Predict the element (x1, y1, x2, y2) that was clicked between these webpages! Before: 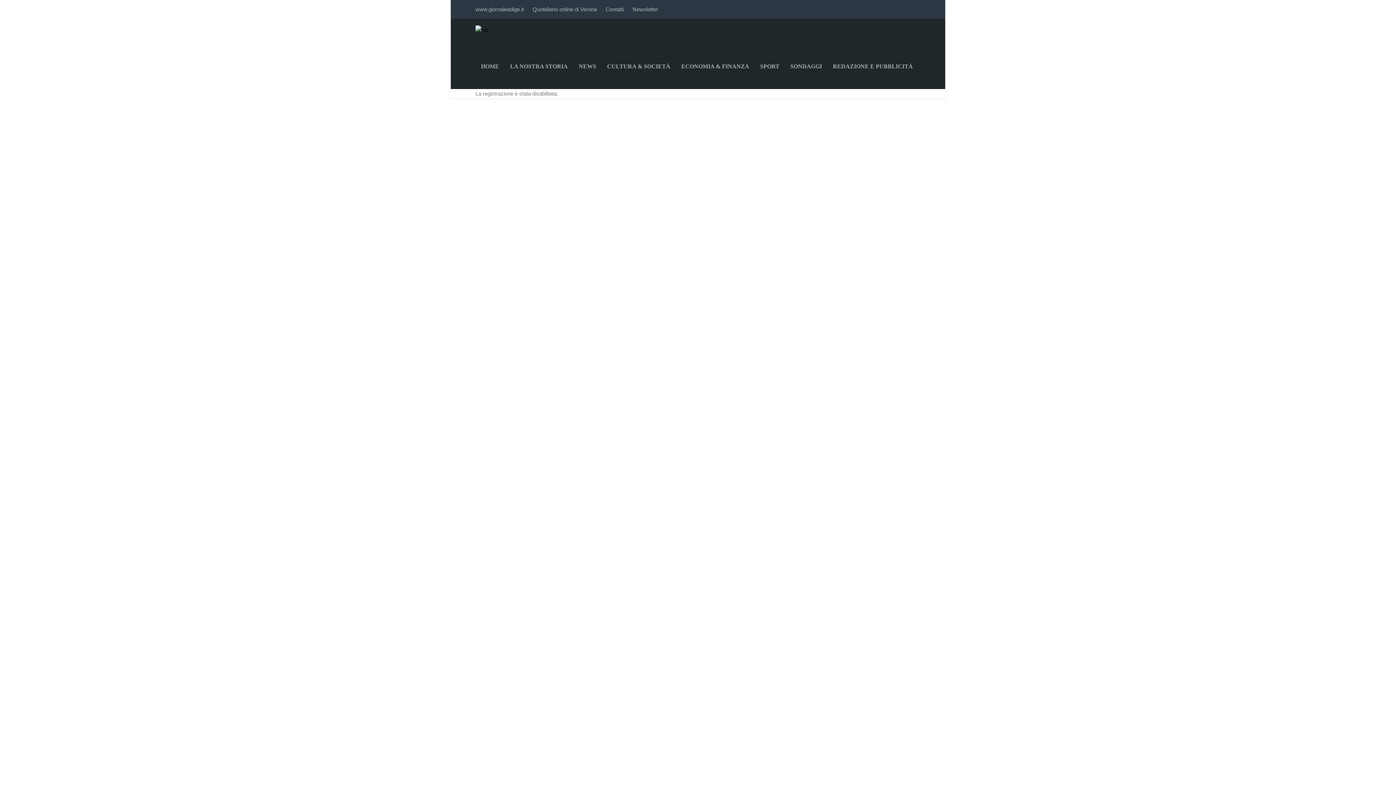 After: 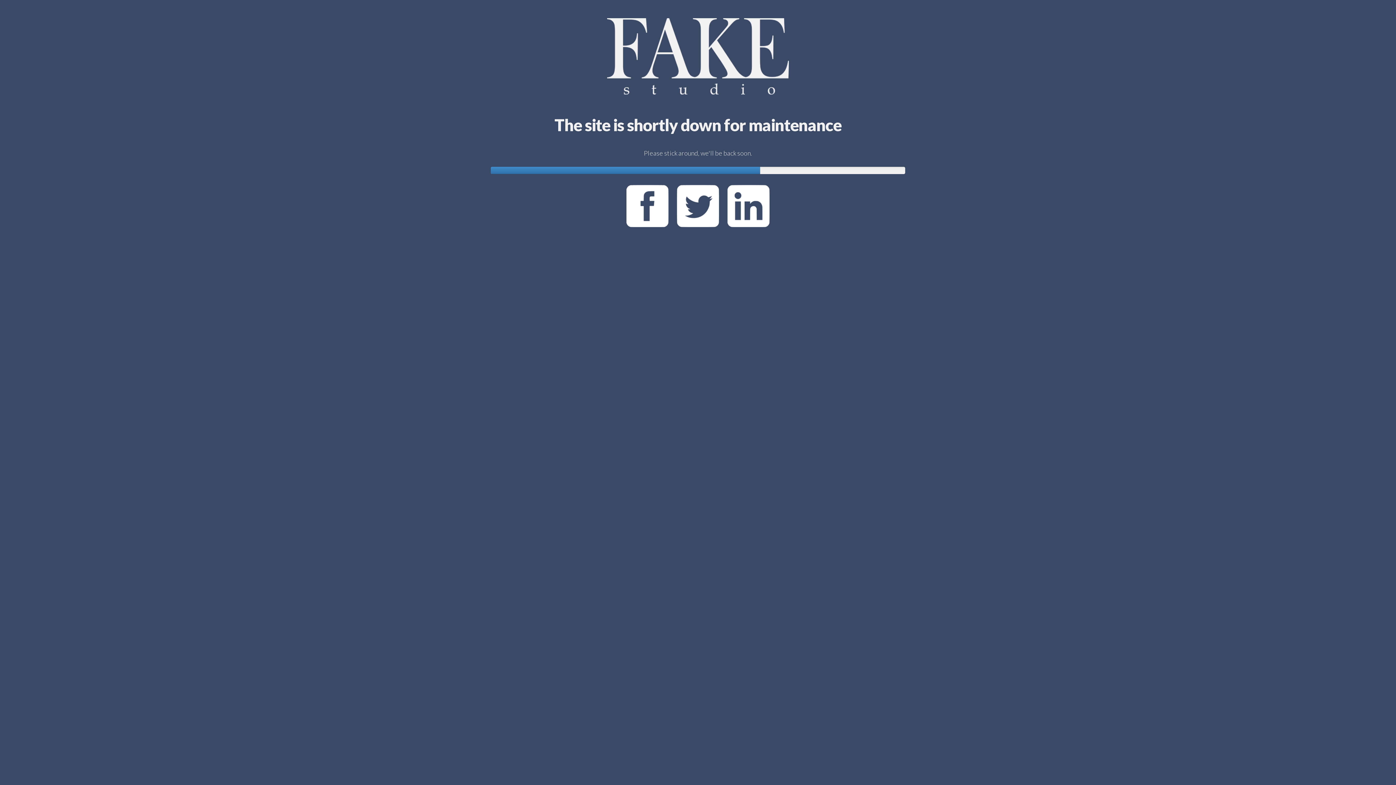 Action: label: Newsletter bbox: (632, 0, 658, 18)